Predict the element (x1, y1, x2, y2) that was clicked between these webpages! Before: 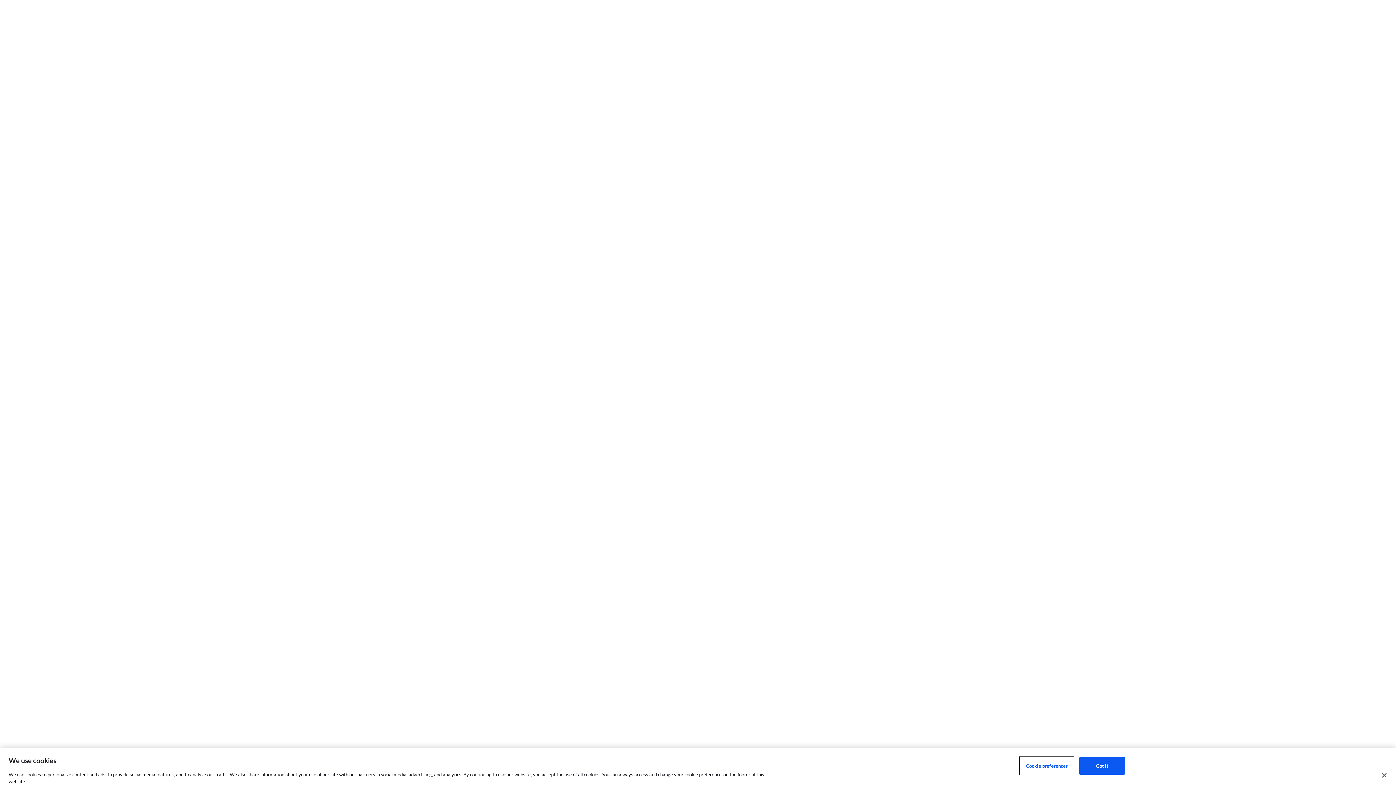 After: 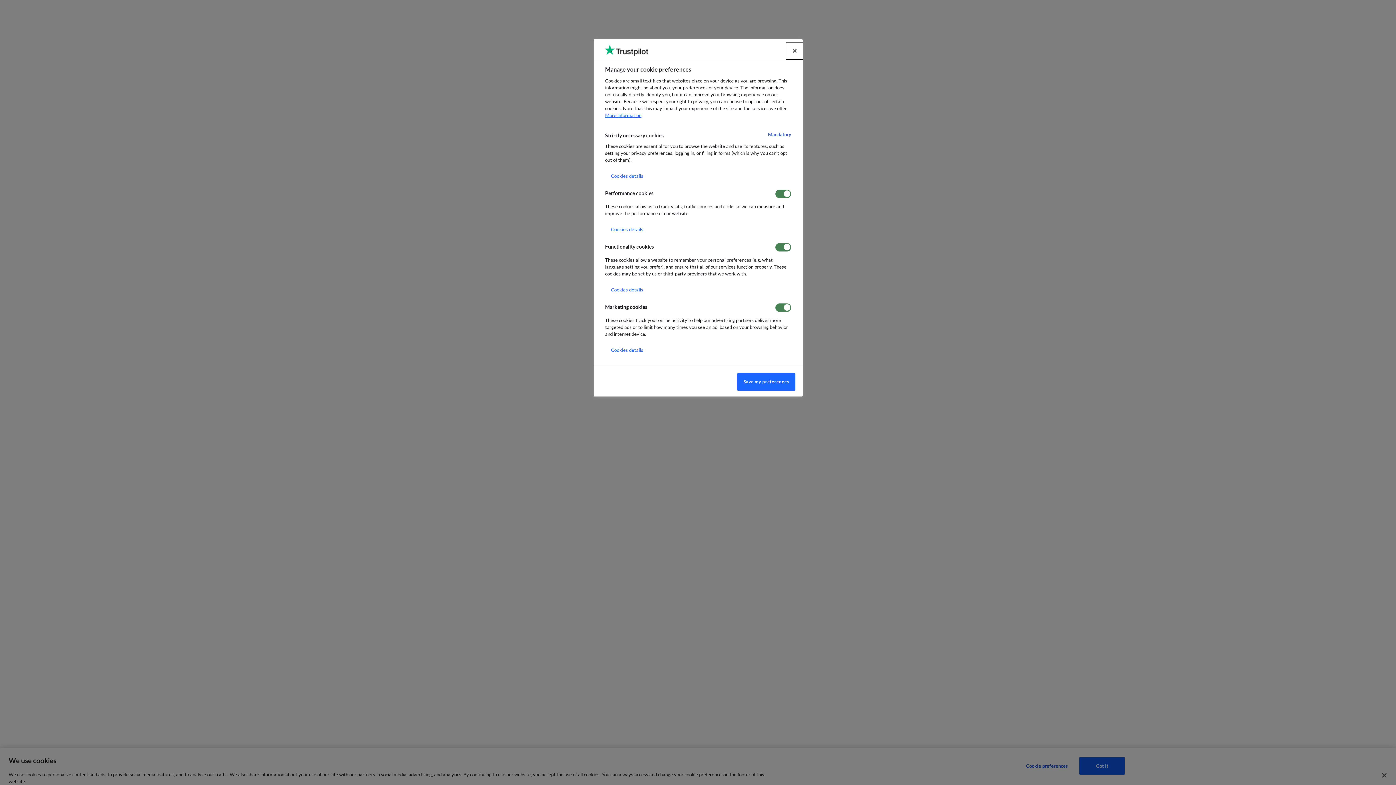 Action: bbox: (1020, 757, 1073, 775) label: Cookie preferences